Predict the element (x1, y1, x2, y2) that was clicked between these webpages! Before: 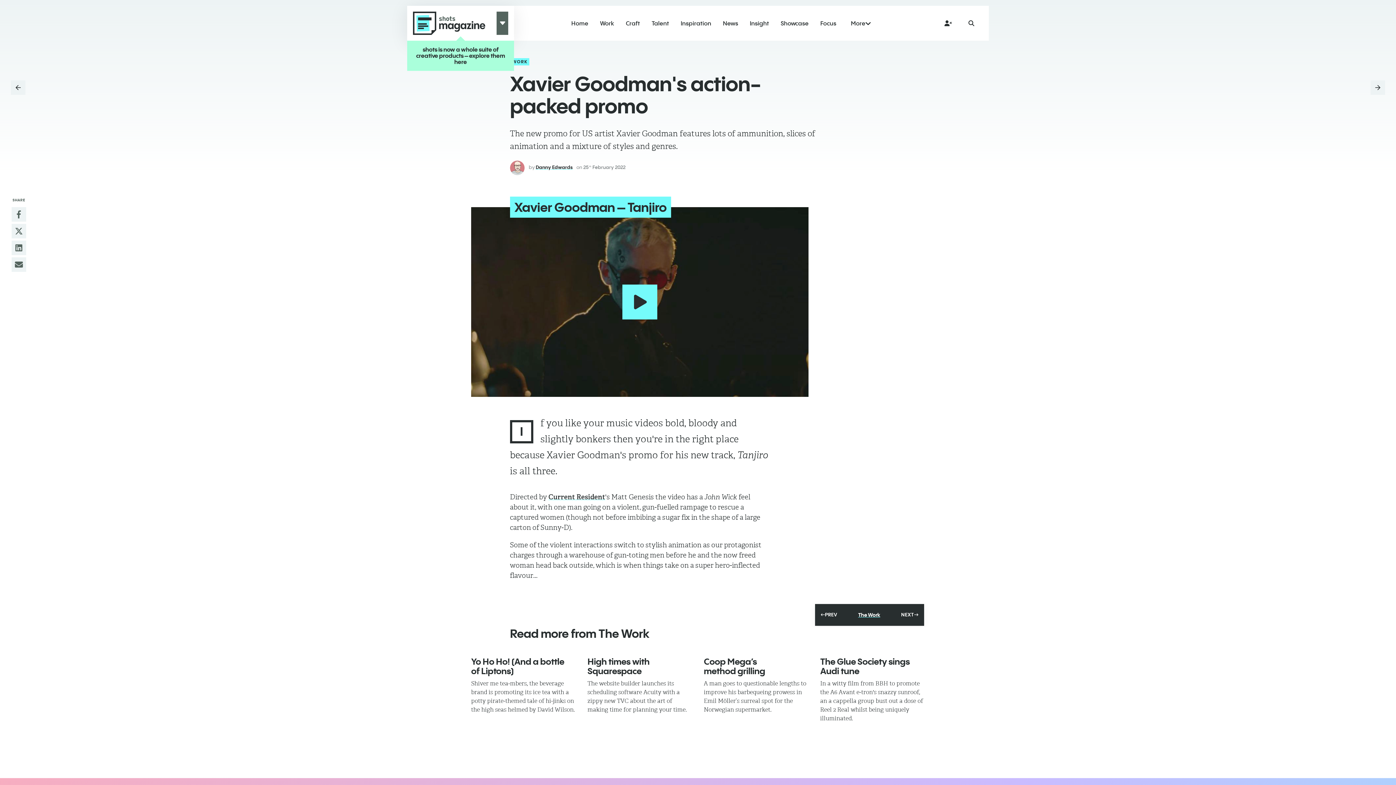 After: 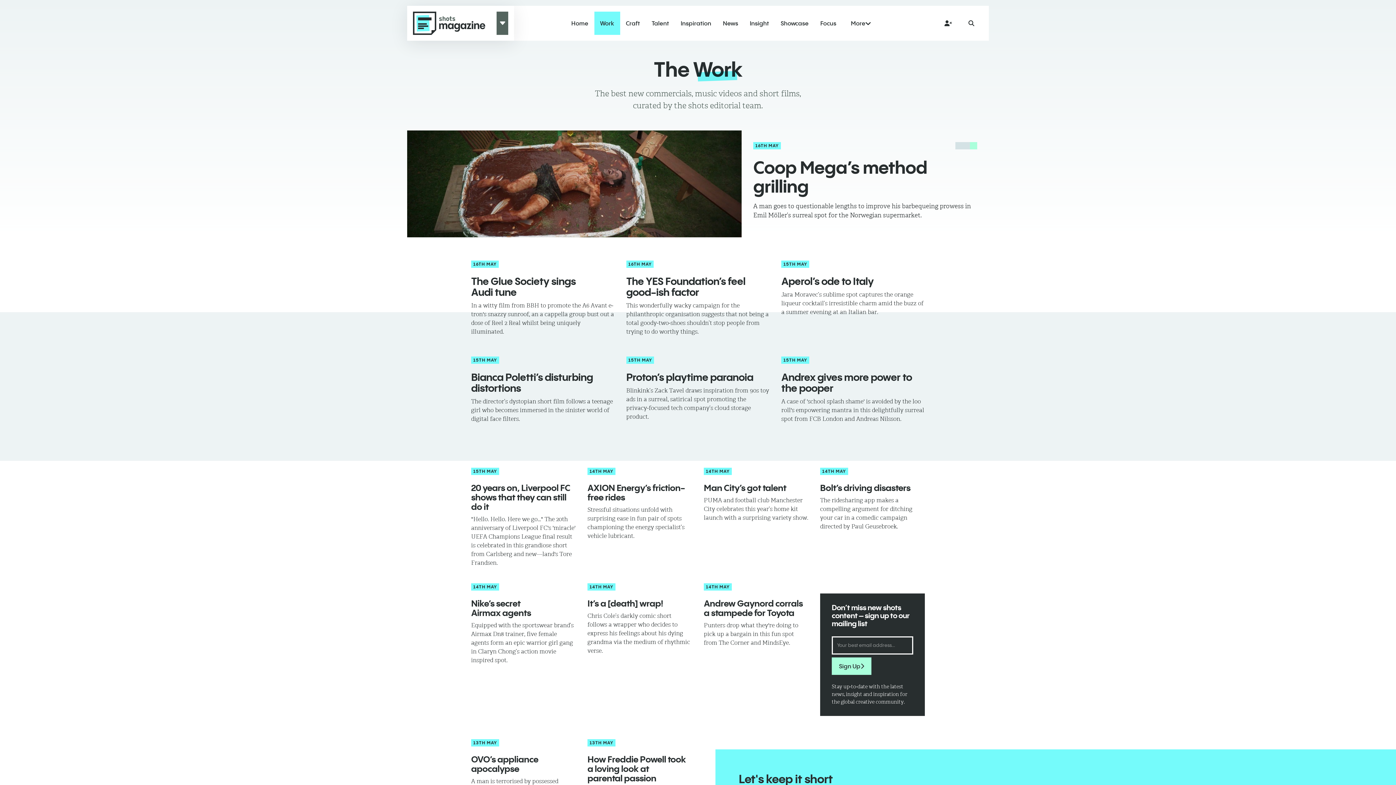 Action: label: Work bbox: (594, 11, 620, 34)